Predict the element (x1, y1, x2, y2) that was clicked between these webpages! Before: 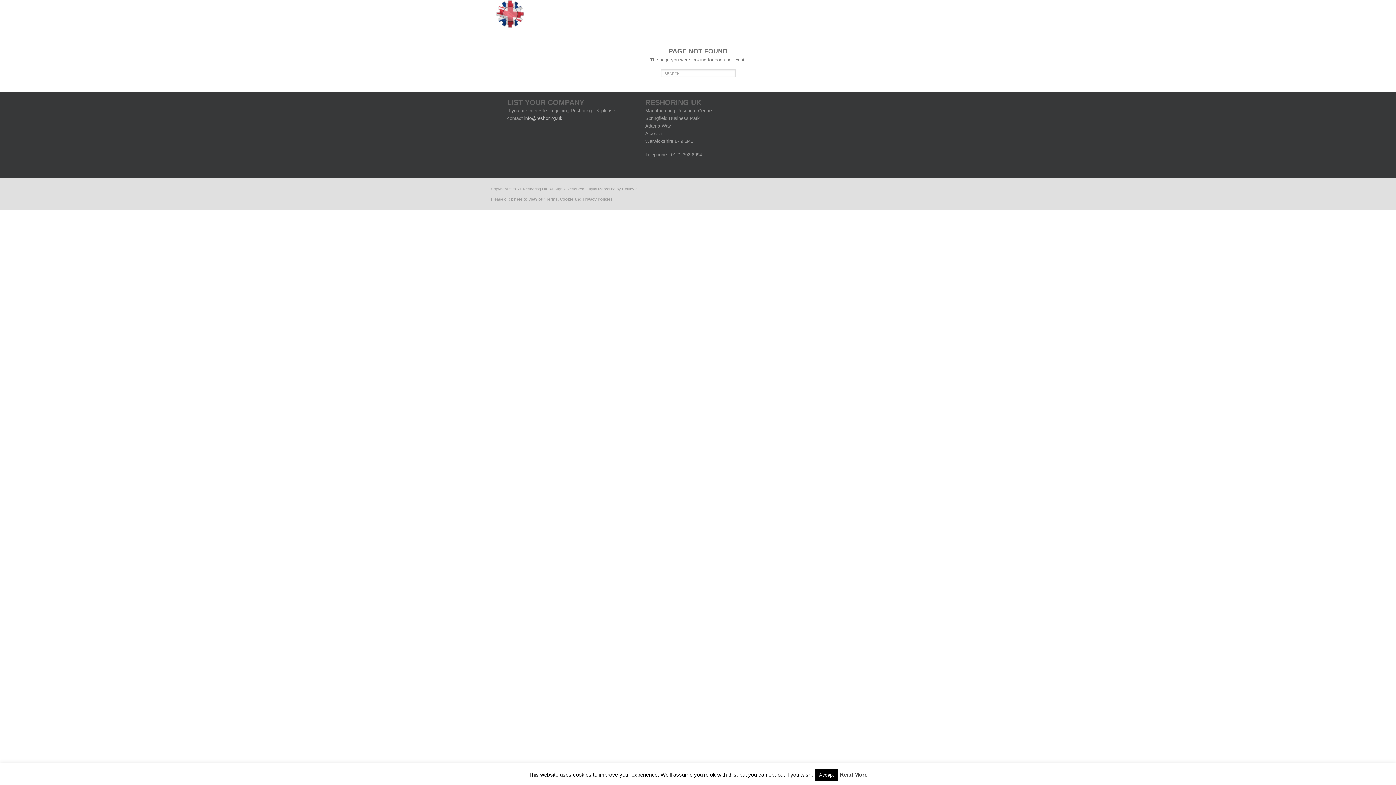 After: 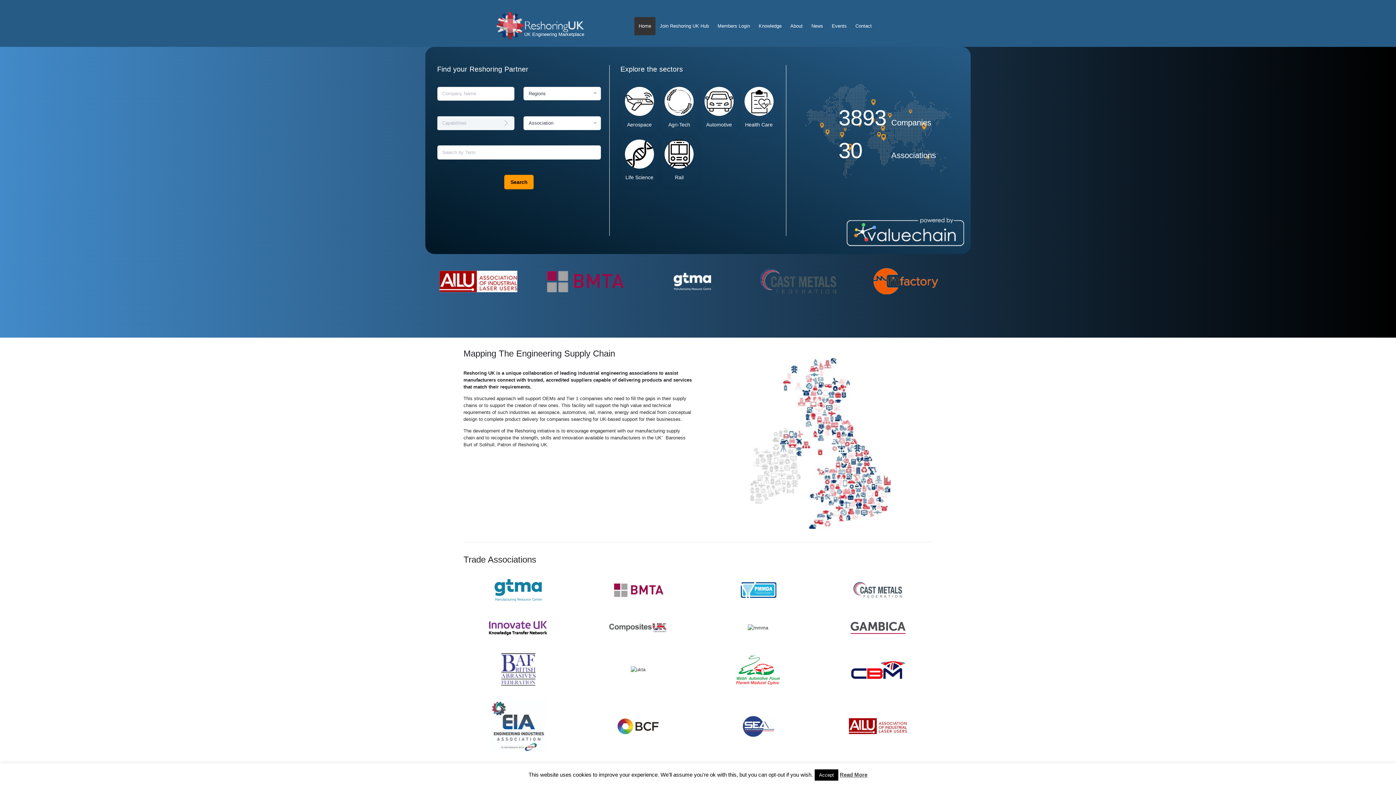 Action: label: Home bbox: (638, 5, 651, 23)